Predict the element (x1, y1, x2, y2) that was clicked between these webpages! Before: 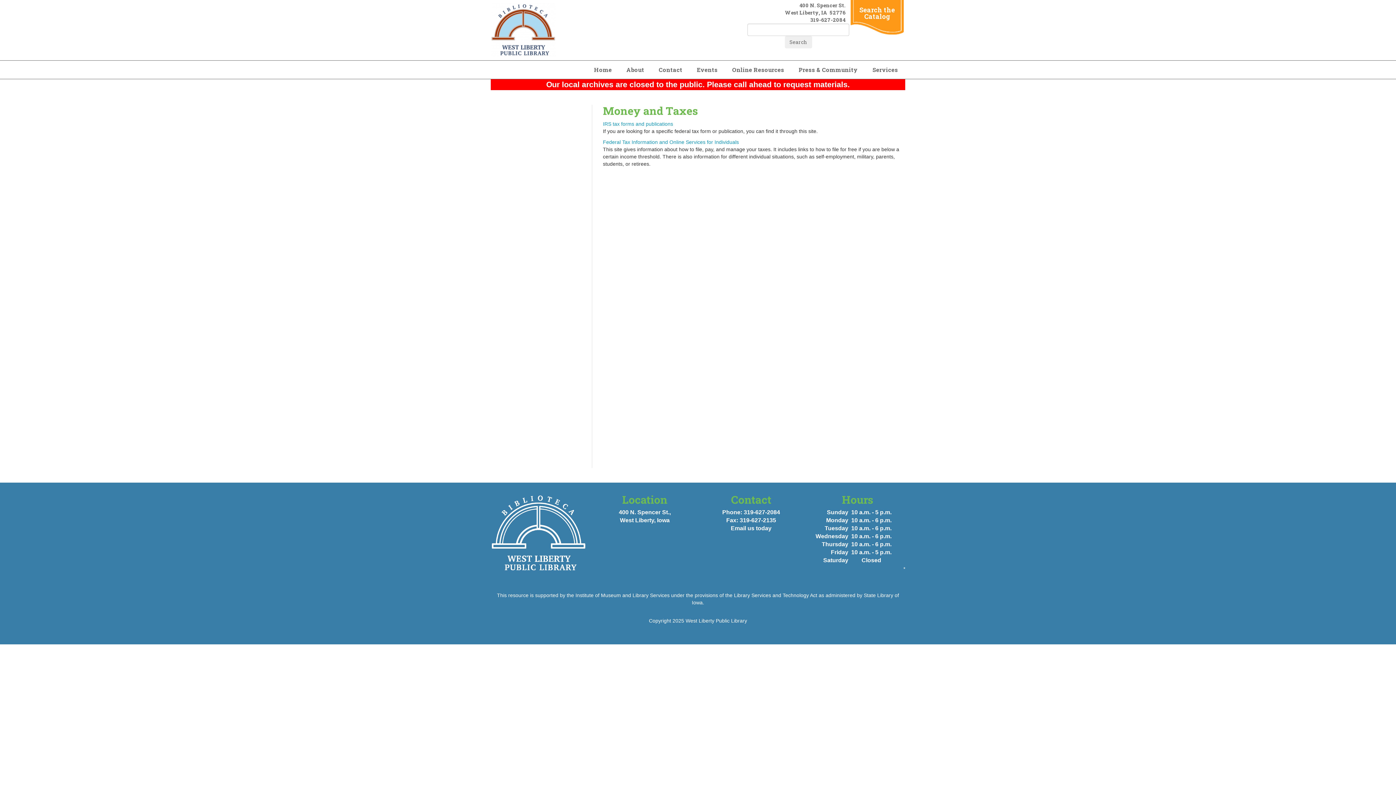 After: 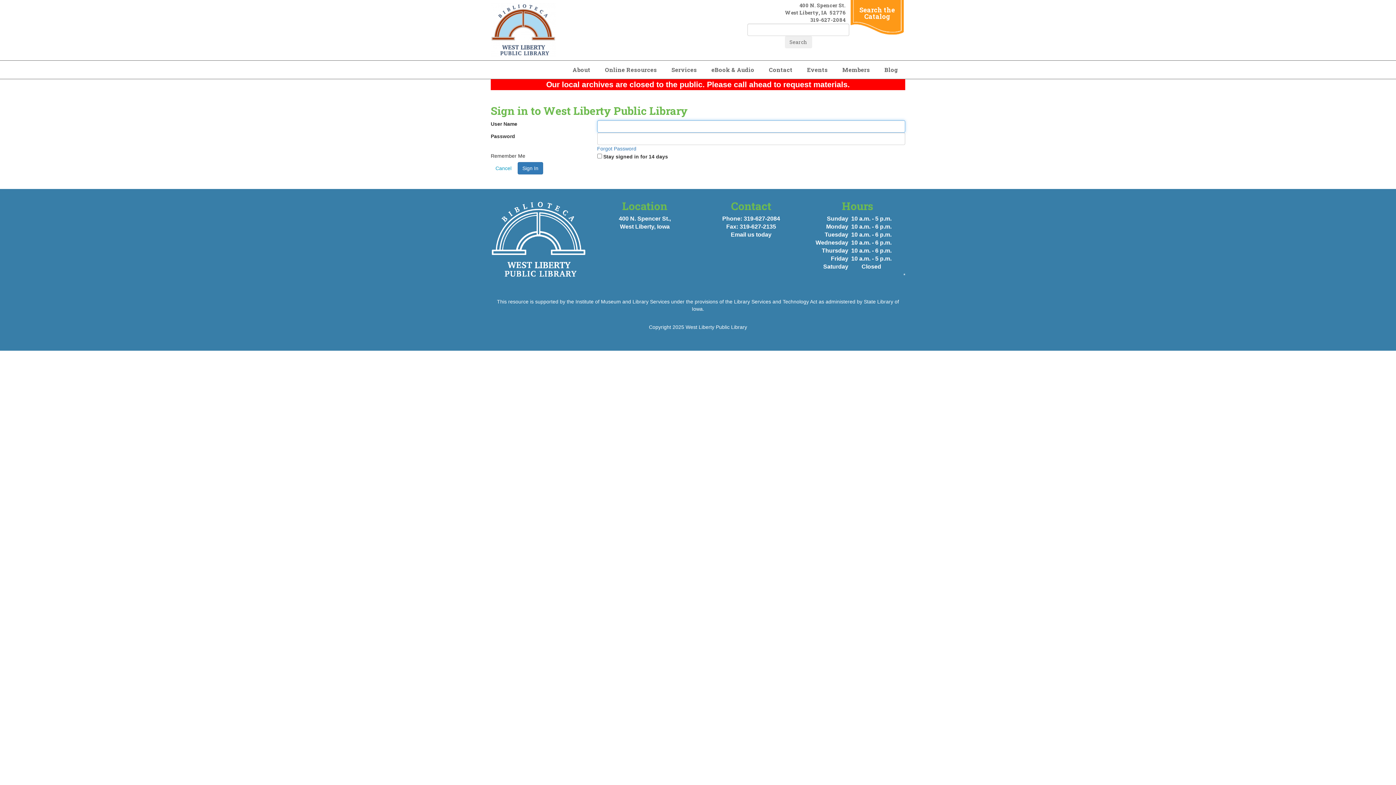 Action: bbox: (903, 566, 905, 572) label: *